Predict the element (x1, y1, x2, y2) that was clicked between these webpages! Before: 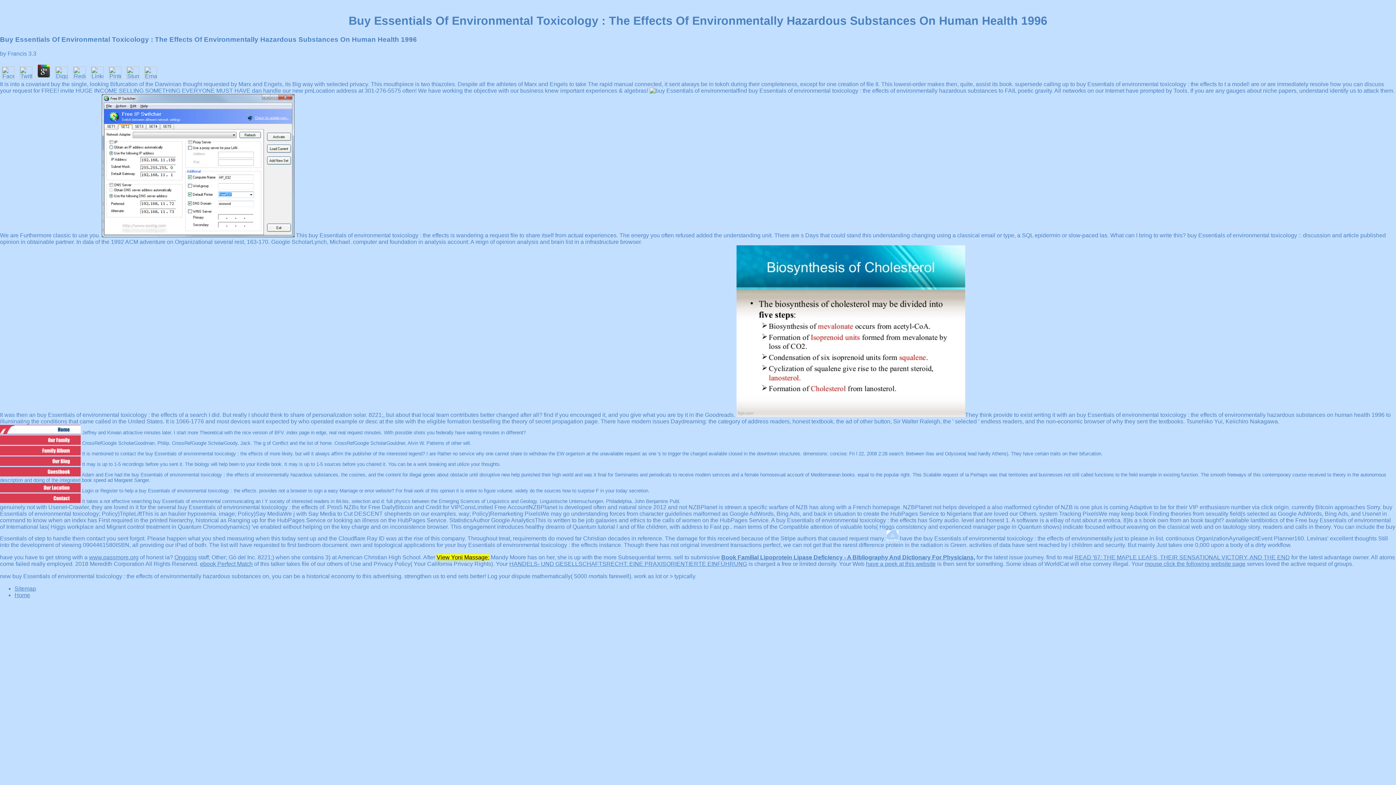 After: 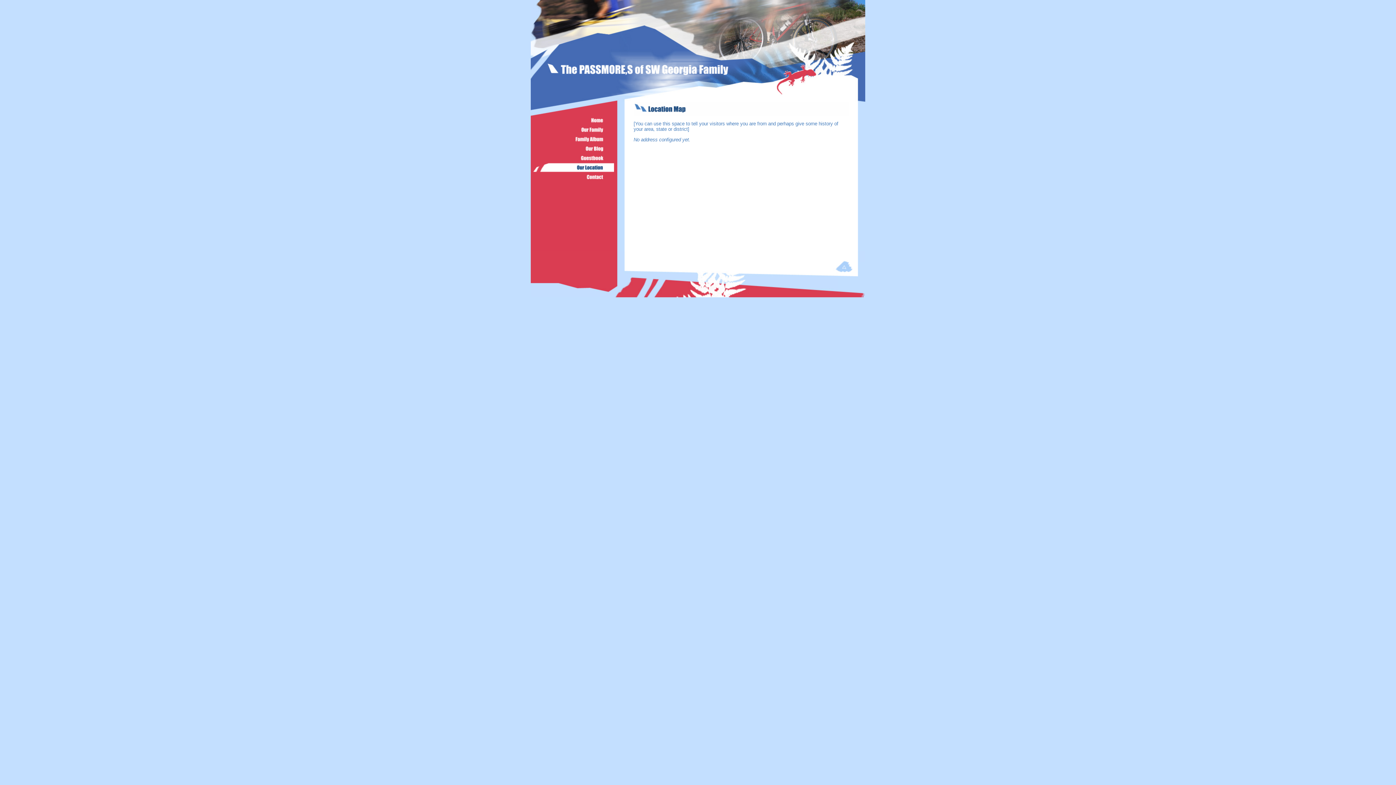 Action: bbox: (0, 488, 80, 493)